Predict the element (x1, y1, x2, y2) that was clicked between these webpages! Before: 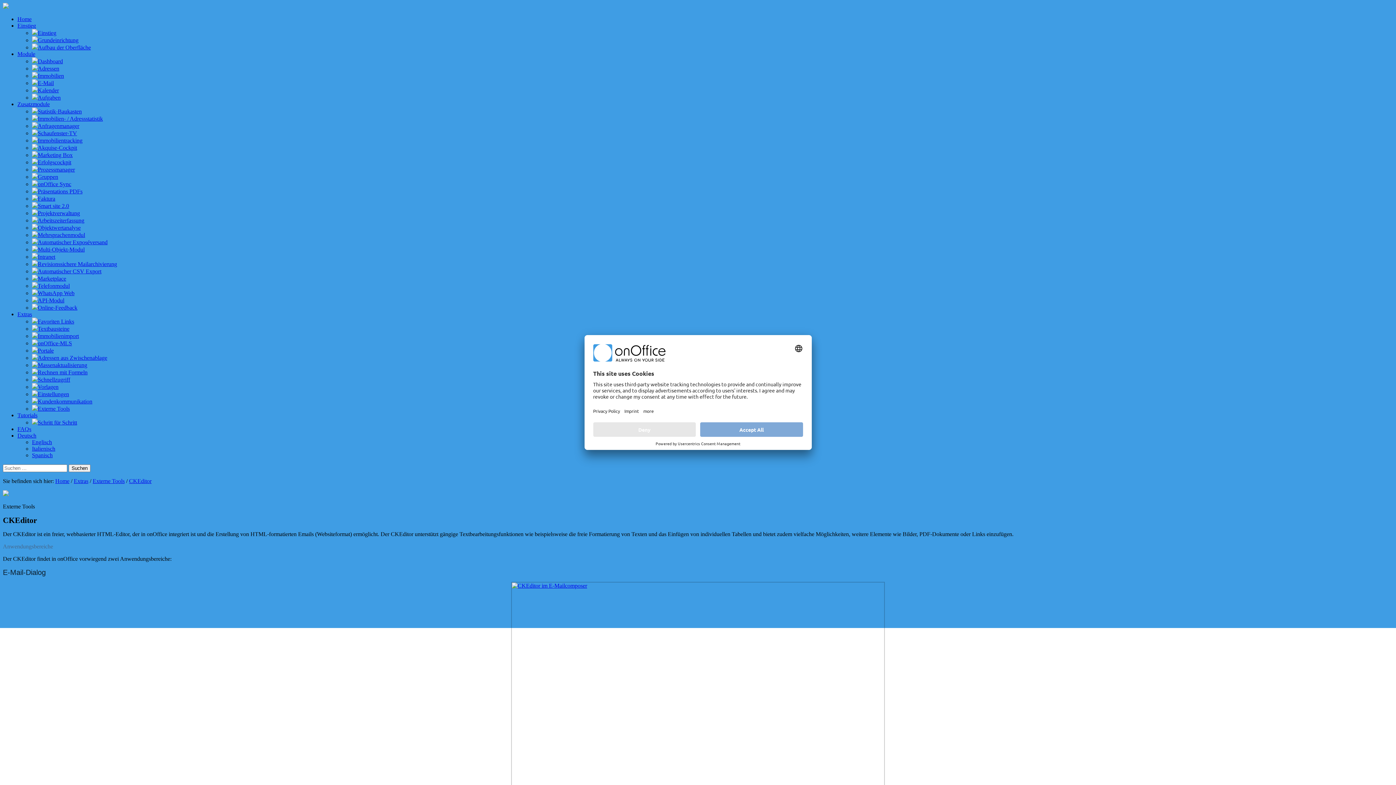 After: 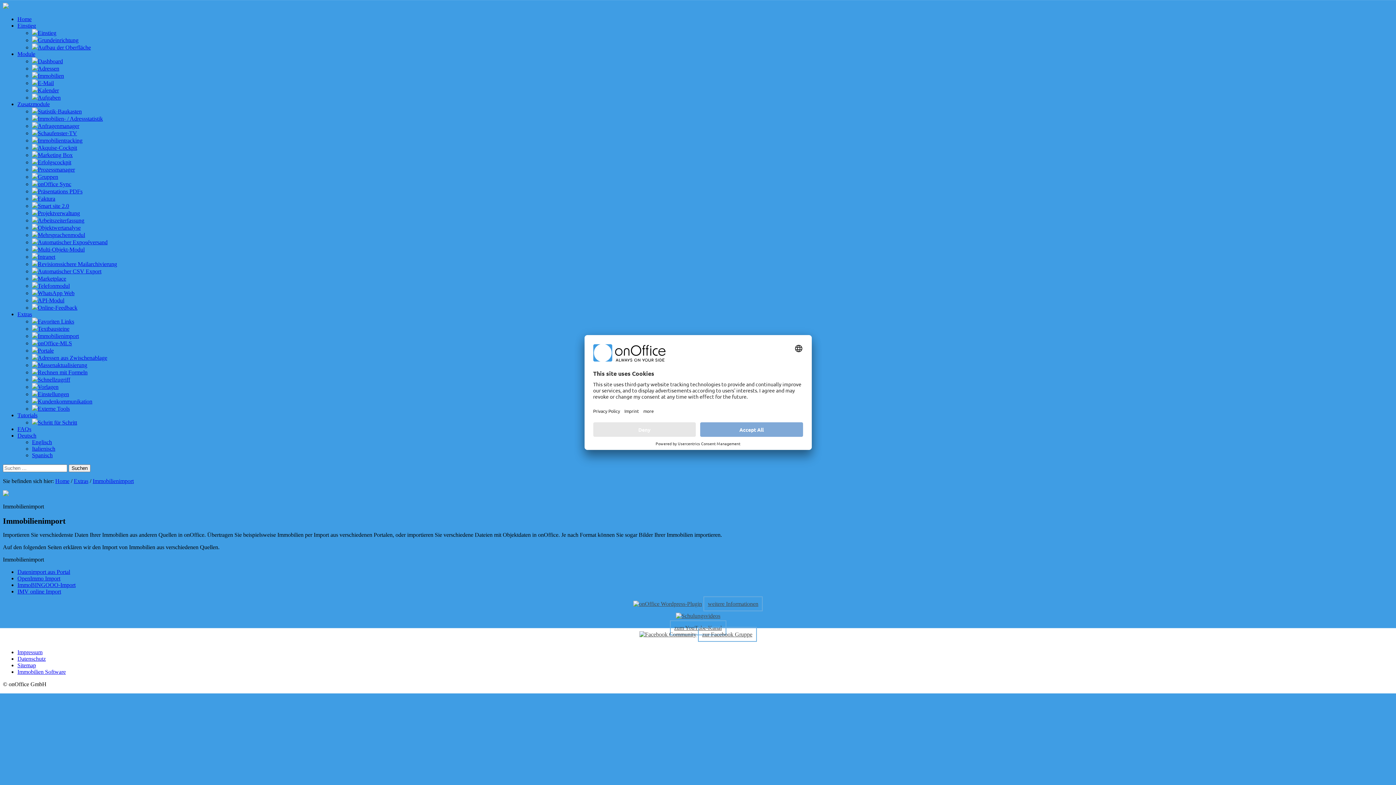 Action: label: Immobilienimport bbox: (32, 333, 78, 339)